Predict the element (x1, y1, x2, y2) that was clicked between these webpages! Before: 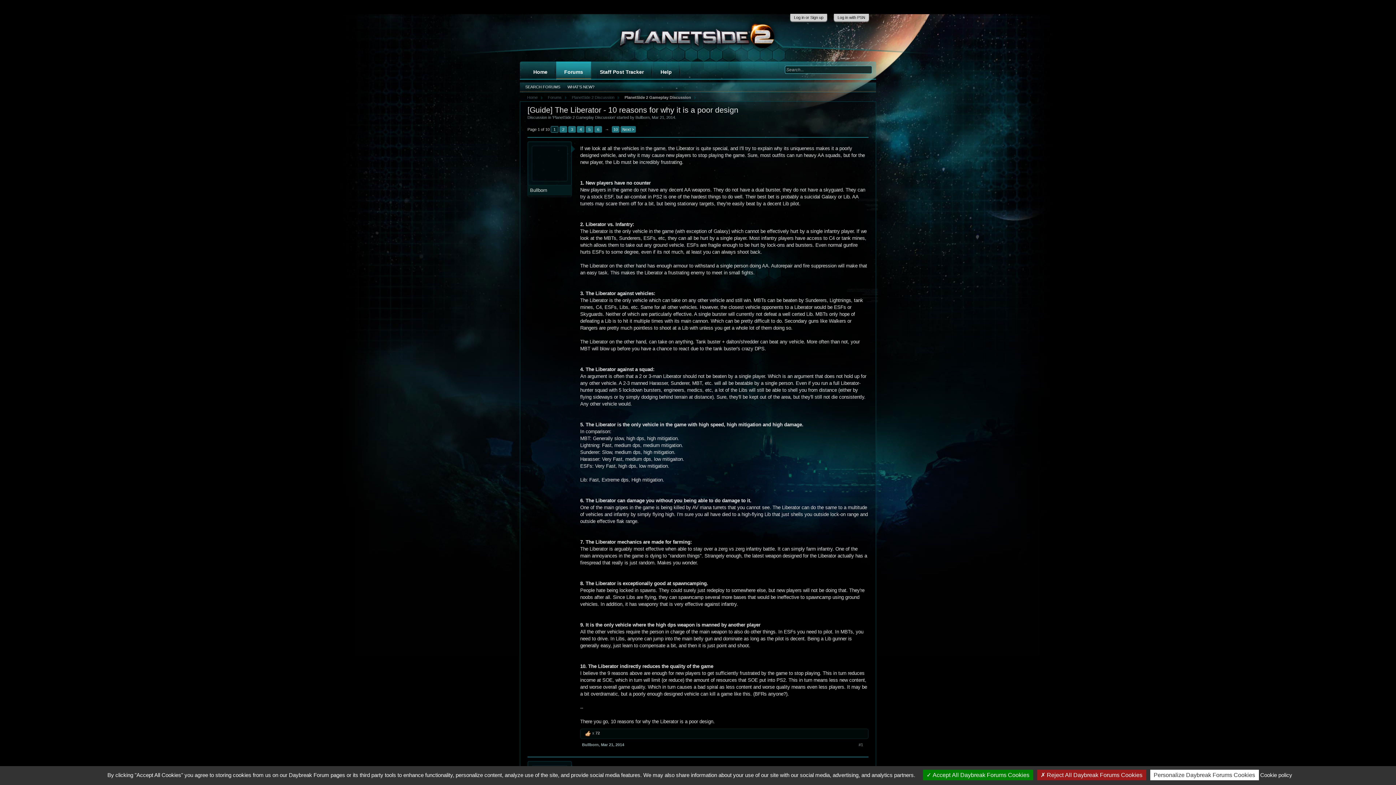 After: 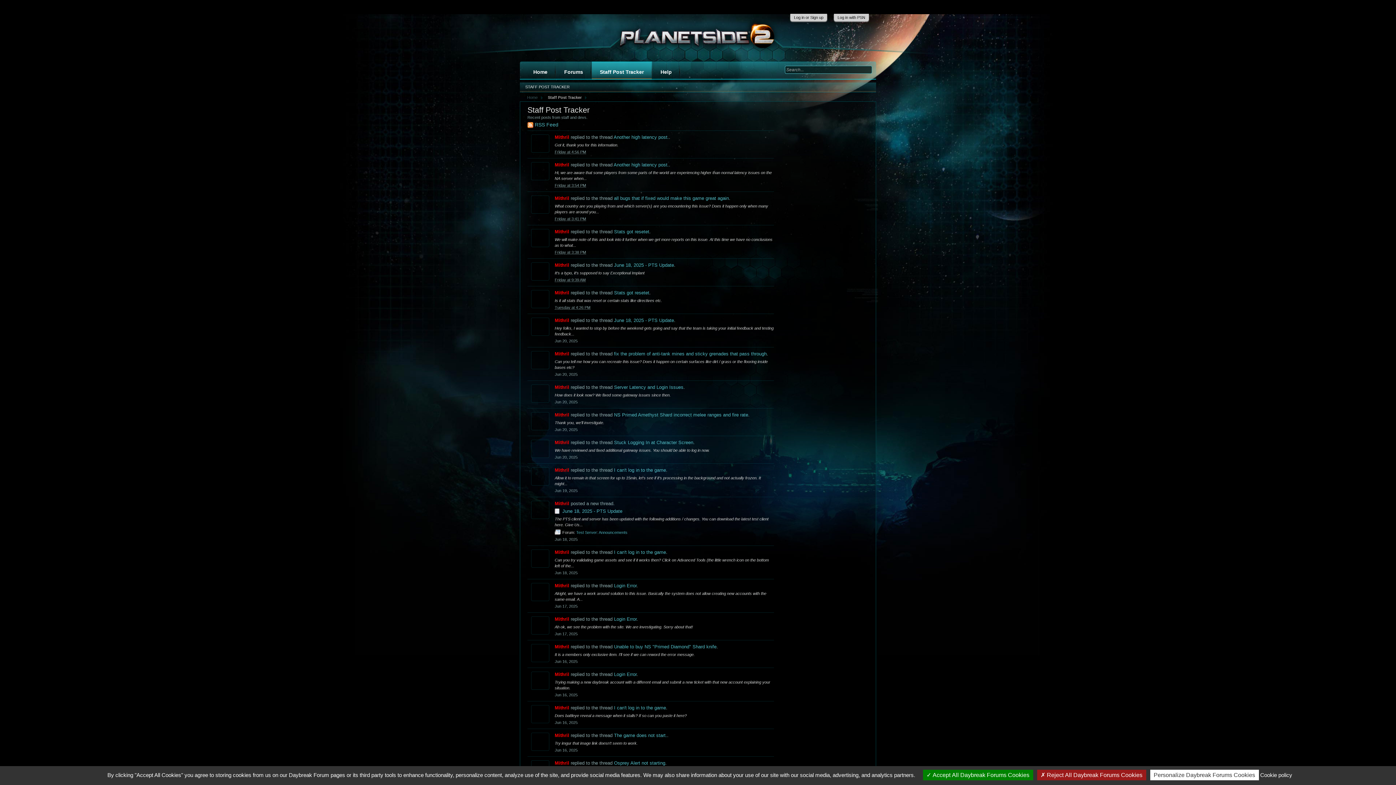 Action: bbox: (592, 61, 652, 82) label: Staff Post Tracker